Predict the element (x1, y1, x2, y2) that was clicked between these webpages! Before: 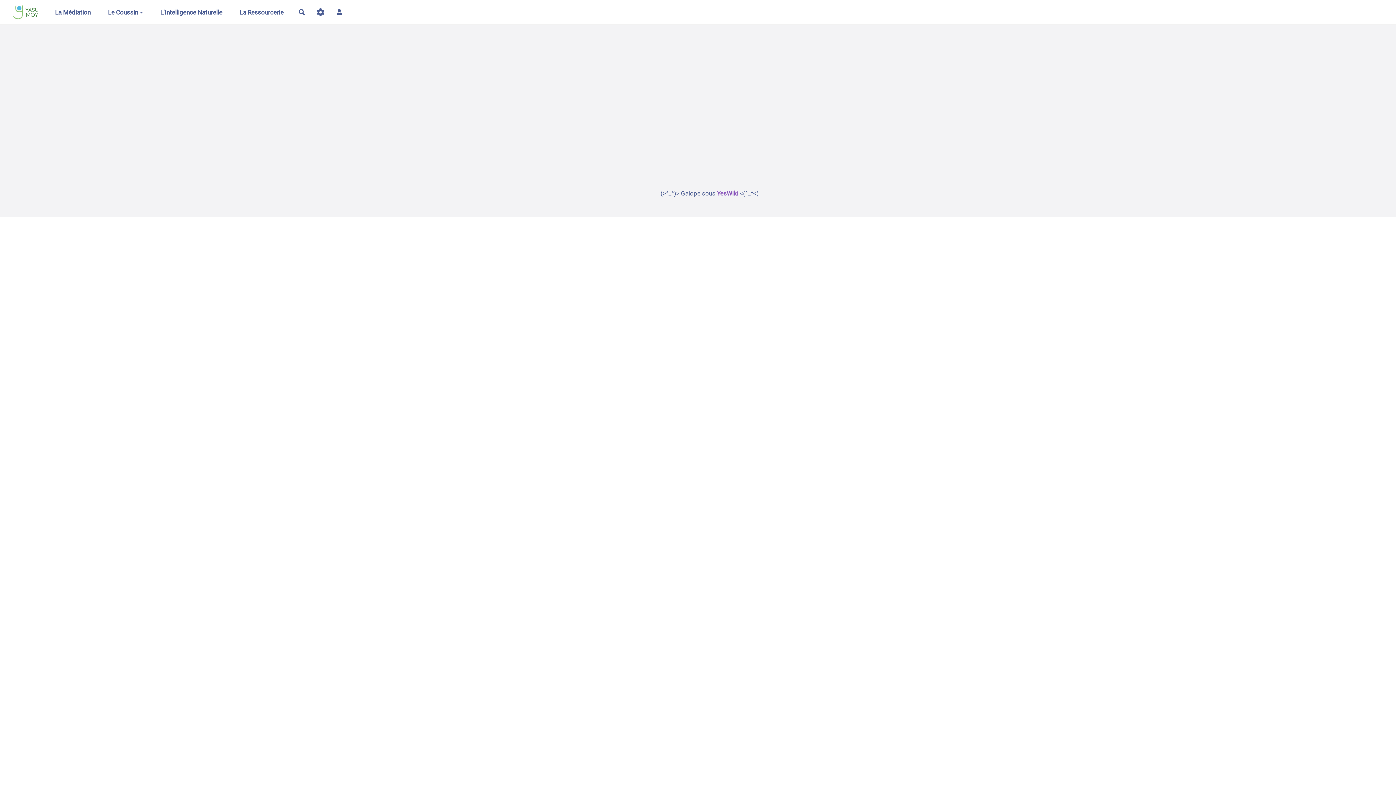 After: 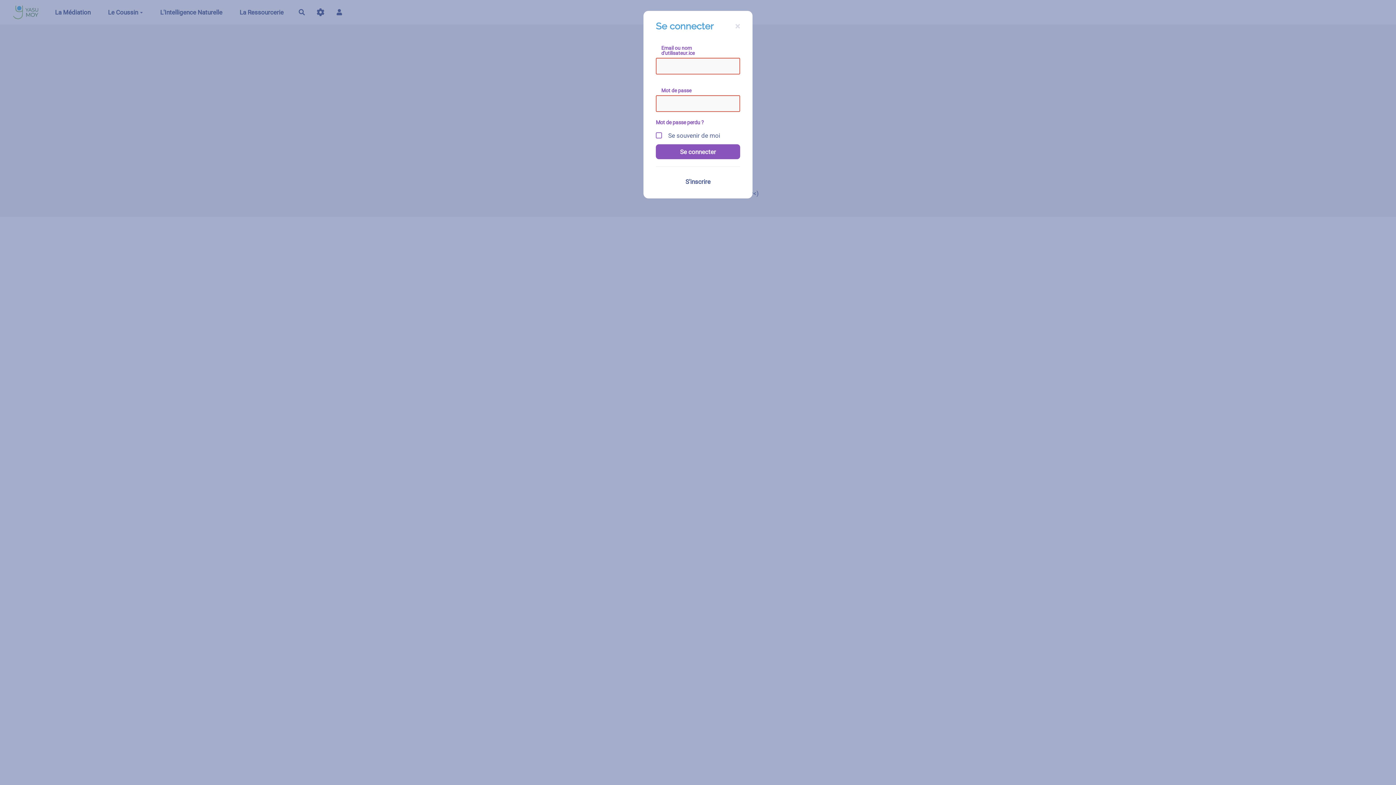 Action: bbox: (331, 5, 347, 19) label: Se connecter